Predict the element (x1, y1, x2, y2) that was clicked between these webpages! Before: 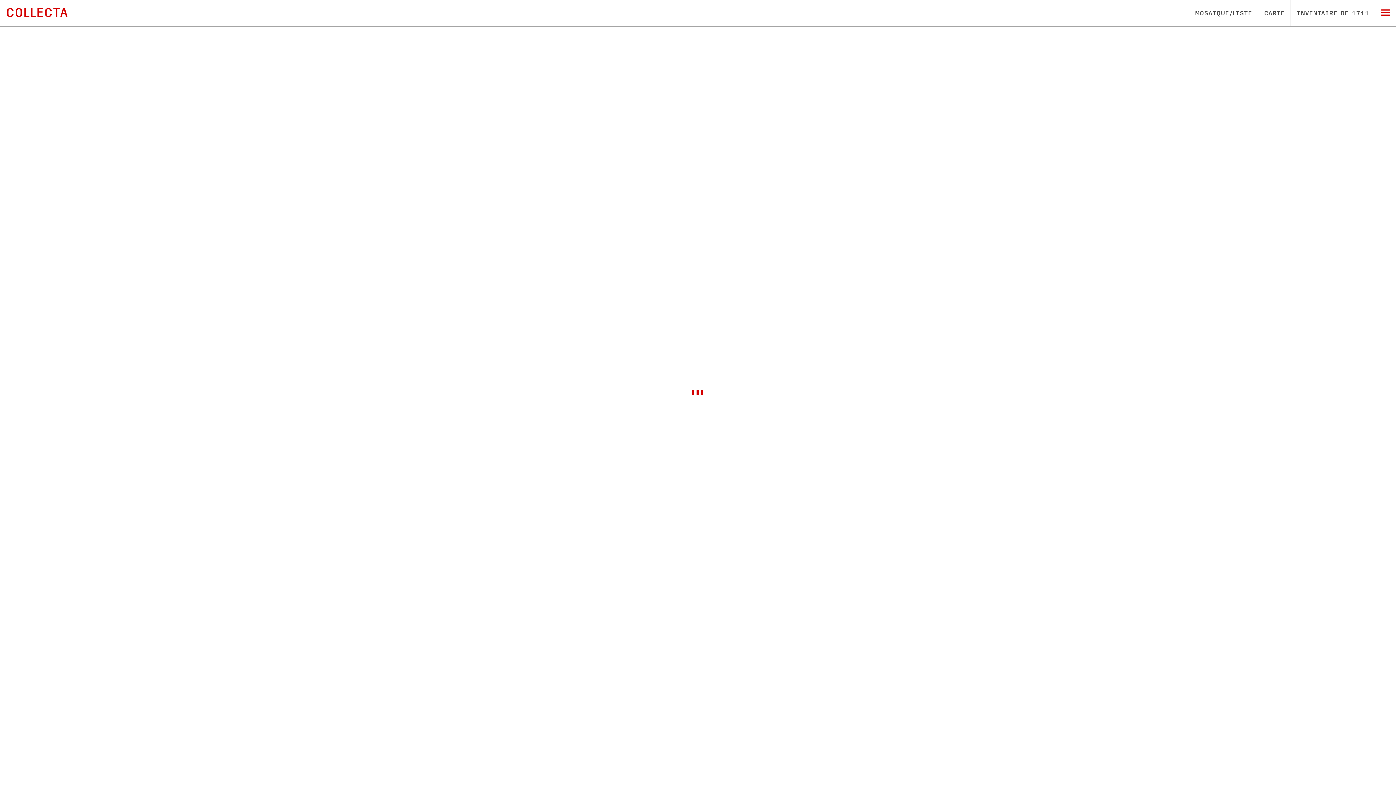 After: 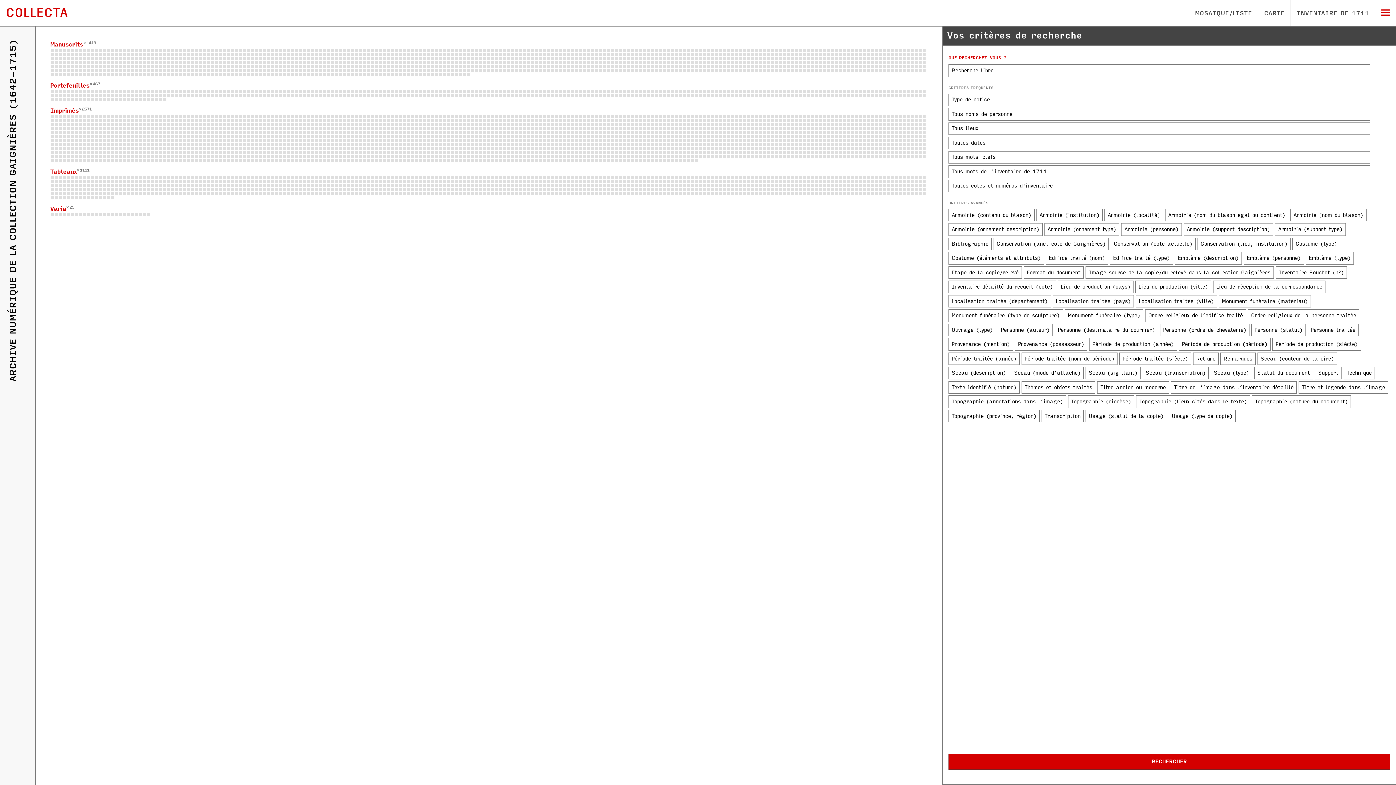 Action: label: COLLECTA bbox: (5, 5, 68, 20)